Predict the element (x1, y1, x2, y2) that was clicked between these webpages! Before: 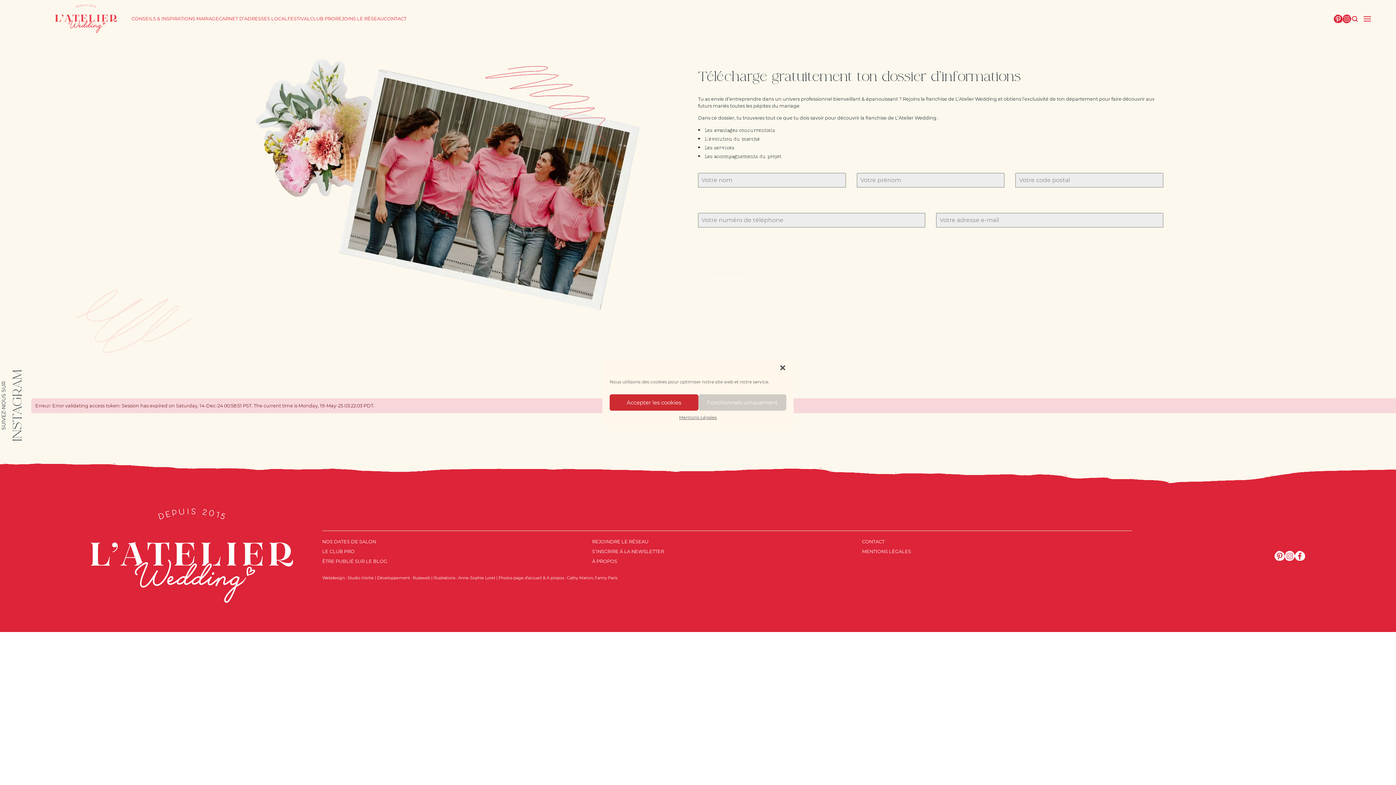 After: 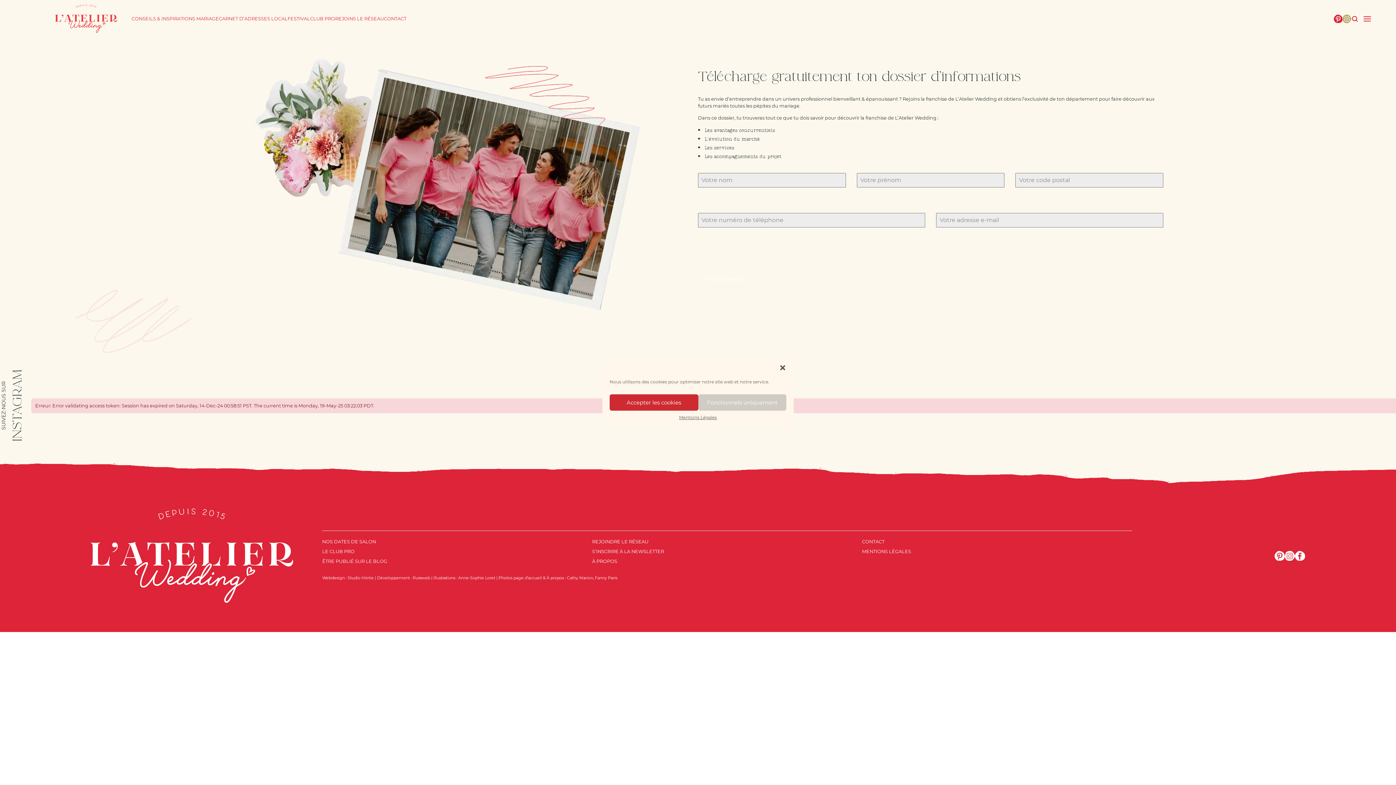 Action: bbox: (1342, 14, 1351, 23)